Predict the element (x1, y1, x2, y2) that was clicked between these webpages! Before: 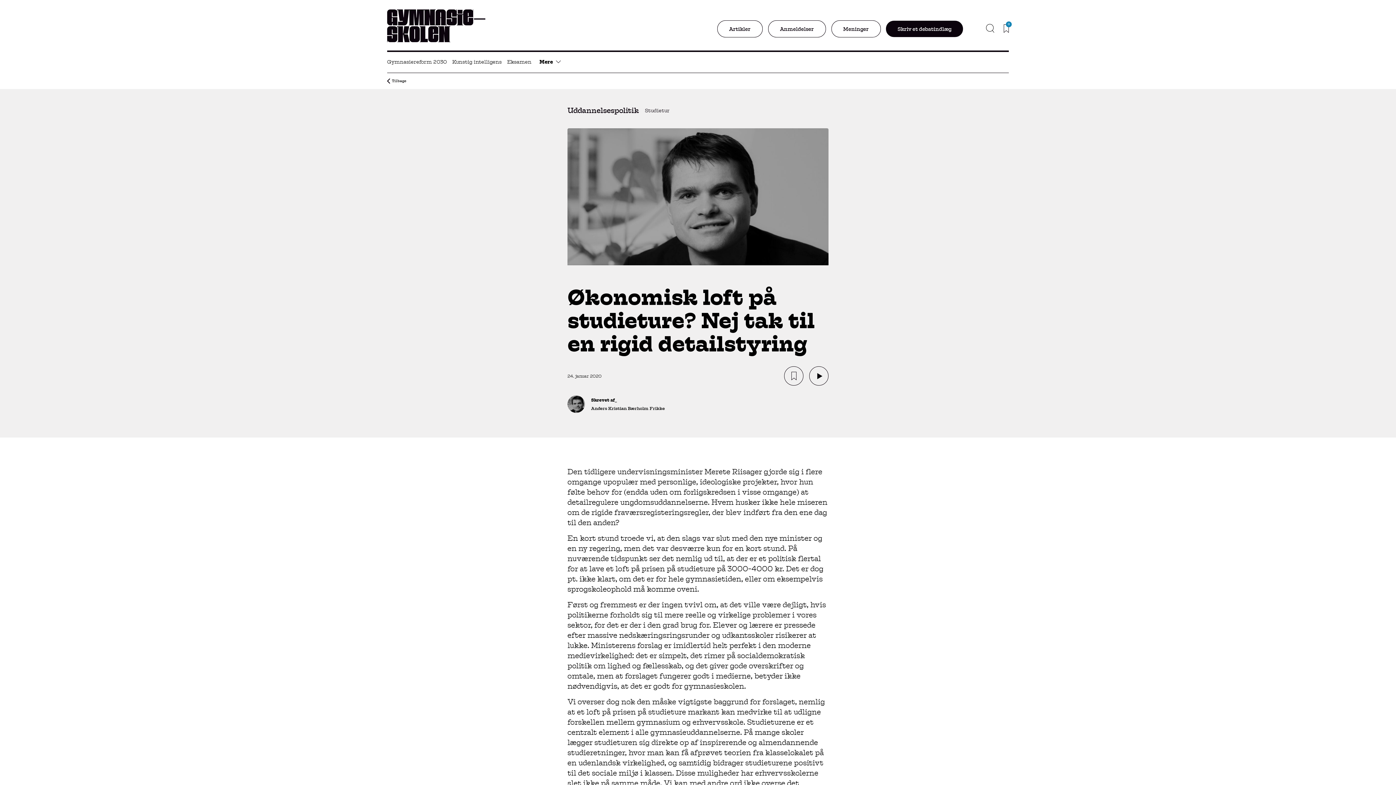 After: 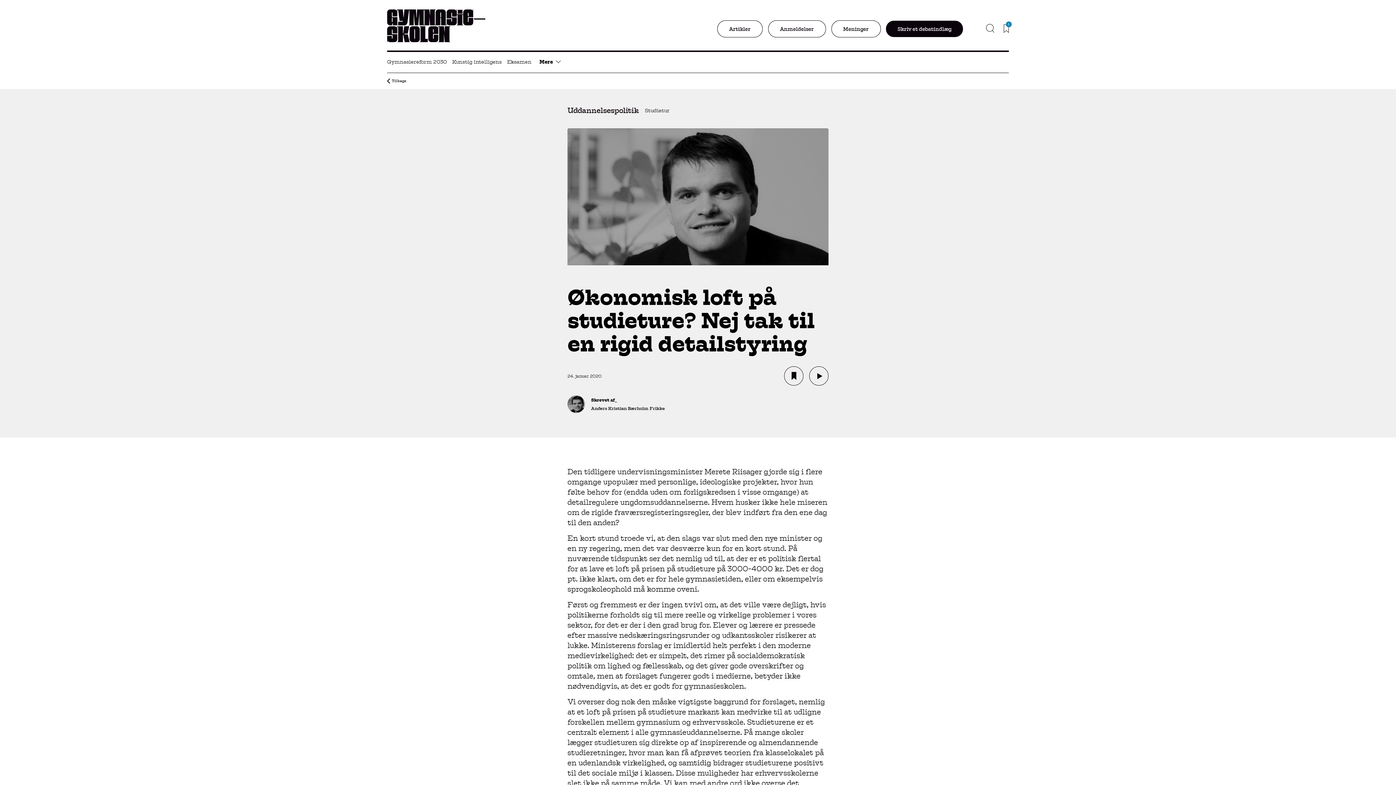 Action: bbox: (784, 388, 803, 407)